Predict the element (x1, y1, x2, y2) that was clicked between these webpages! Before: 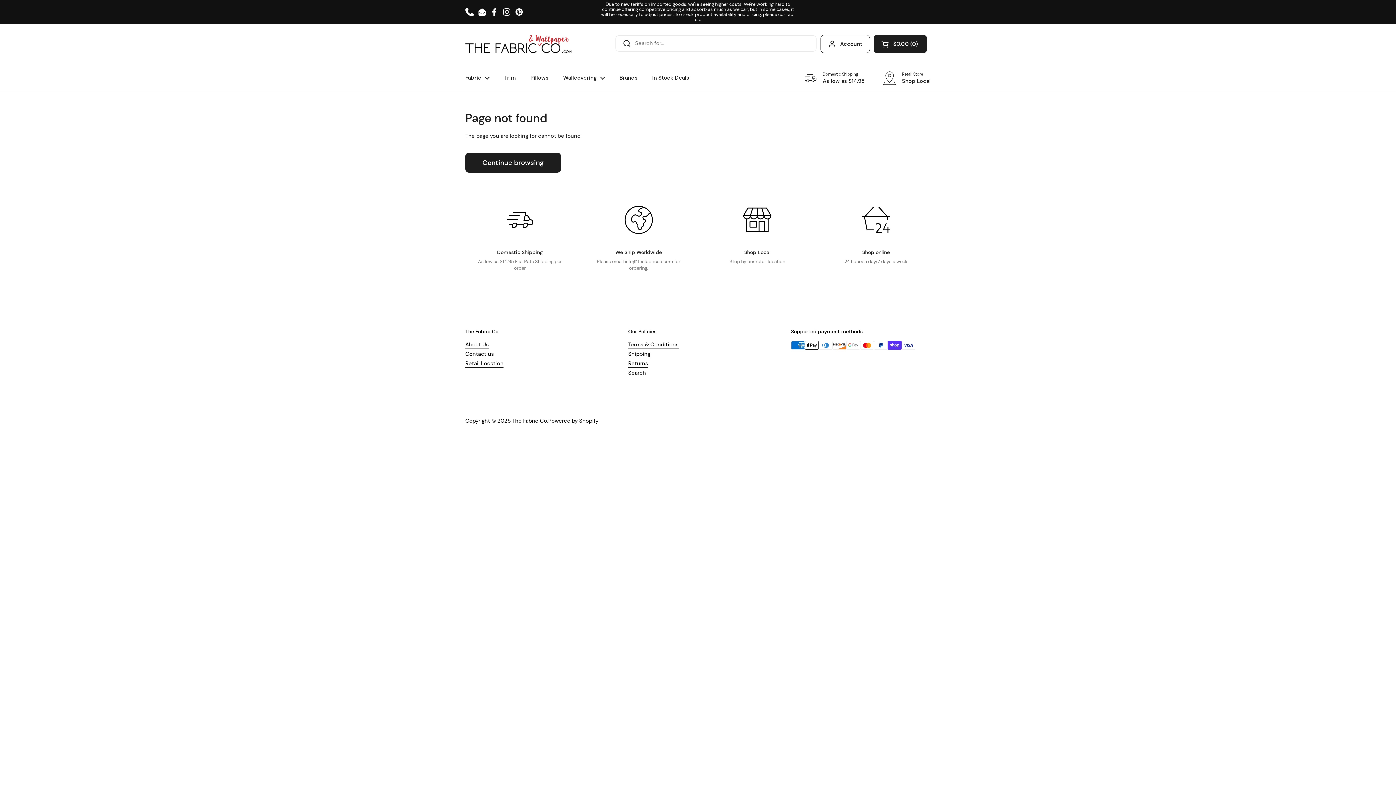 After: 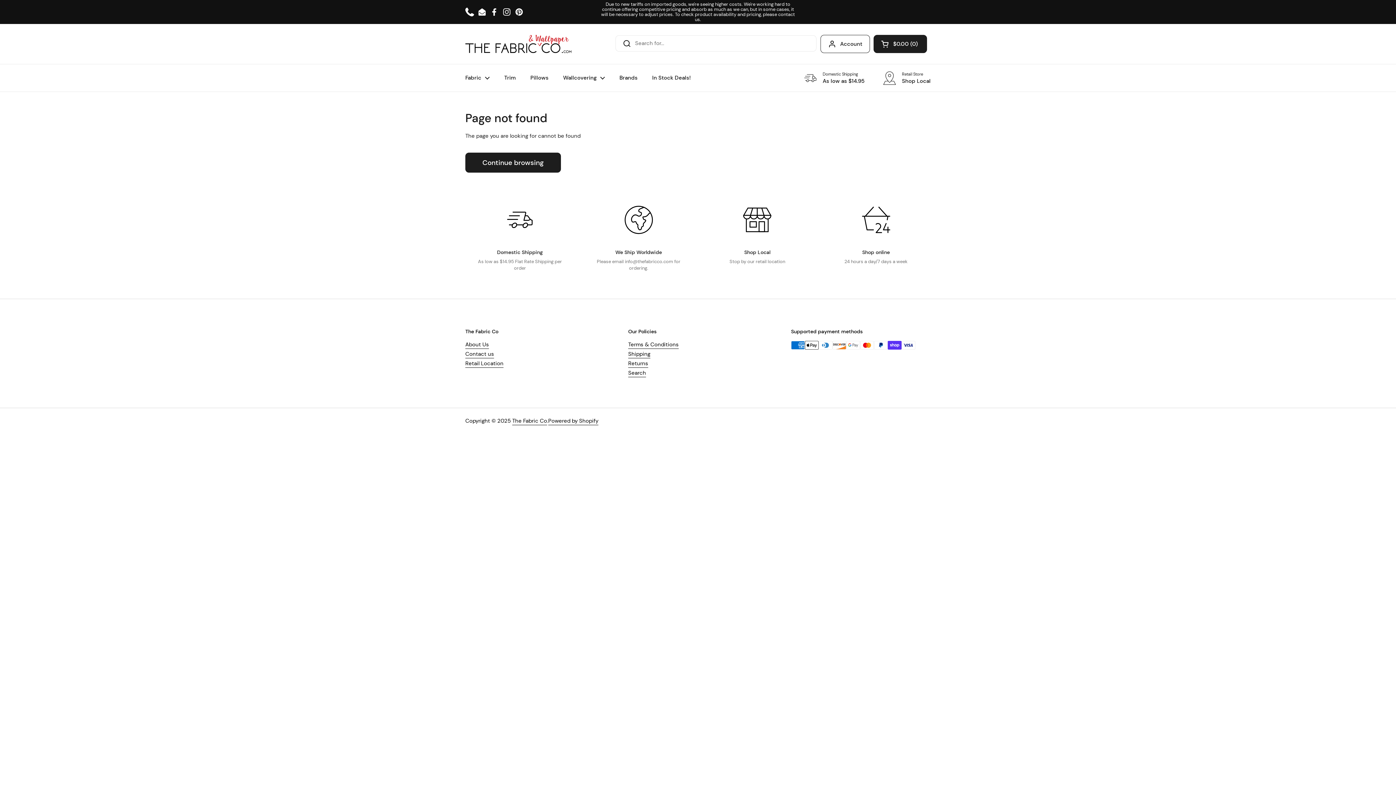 Action: label: Facebook bbox: (490, 7, 498, 16)